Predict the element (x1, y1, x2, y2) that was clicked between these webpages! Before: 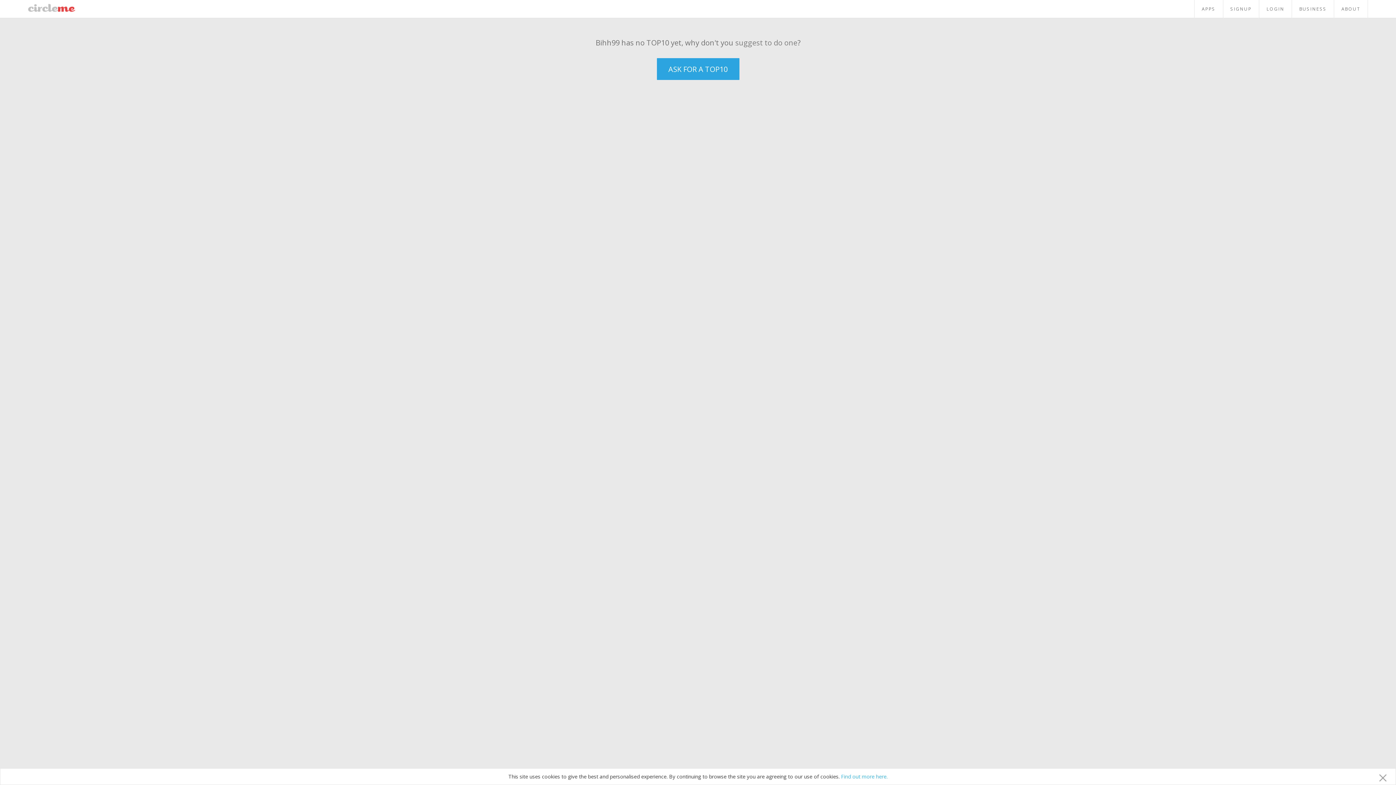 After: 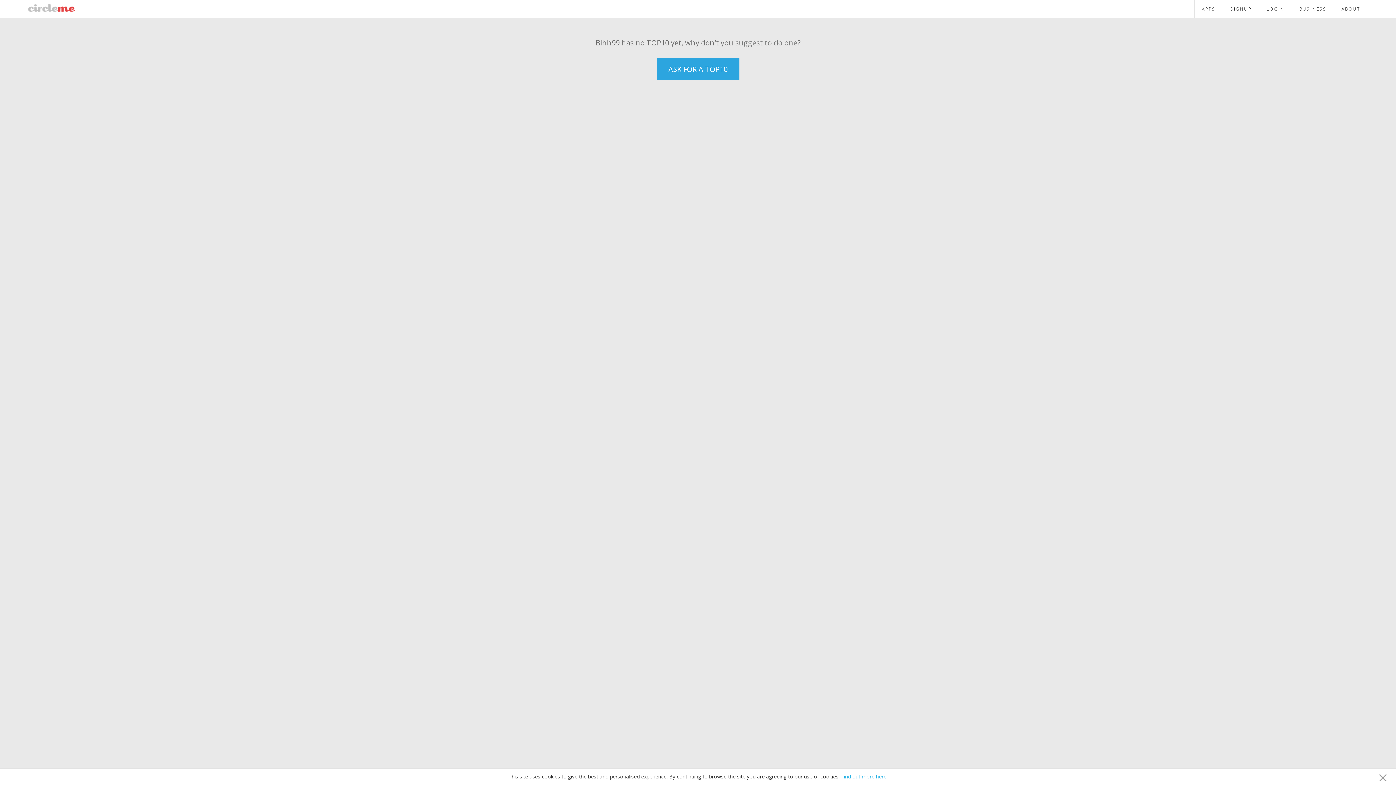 Action: bbox: (841, 773, 887, 780) label: Find out more here.